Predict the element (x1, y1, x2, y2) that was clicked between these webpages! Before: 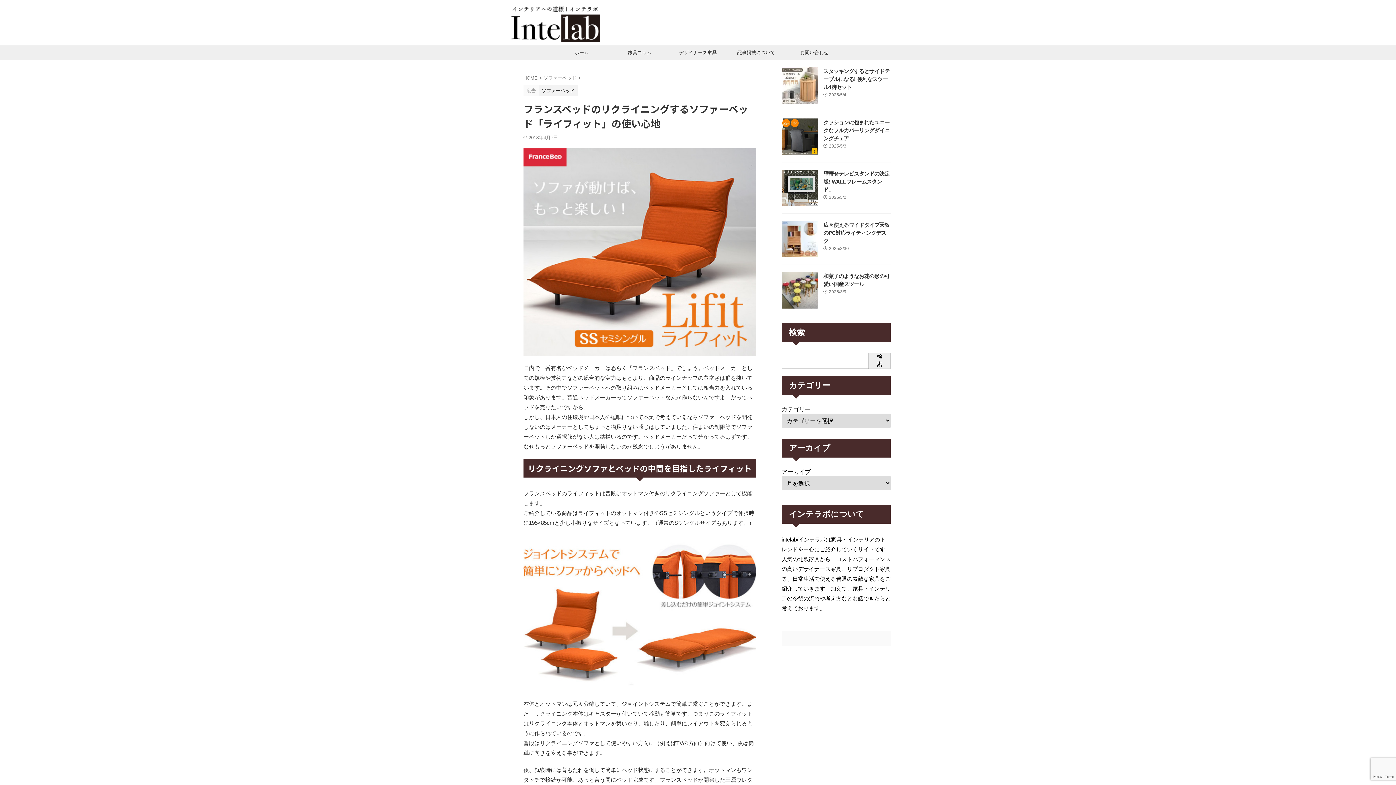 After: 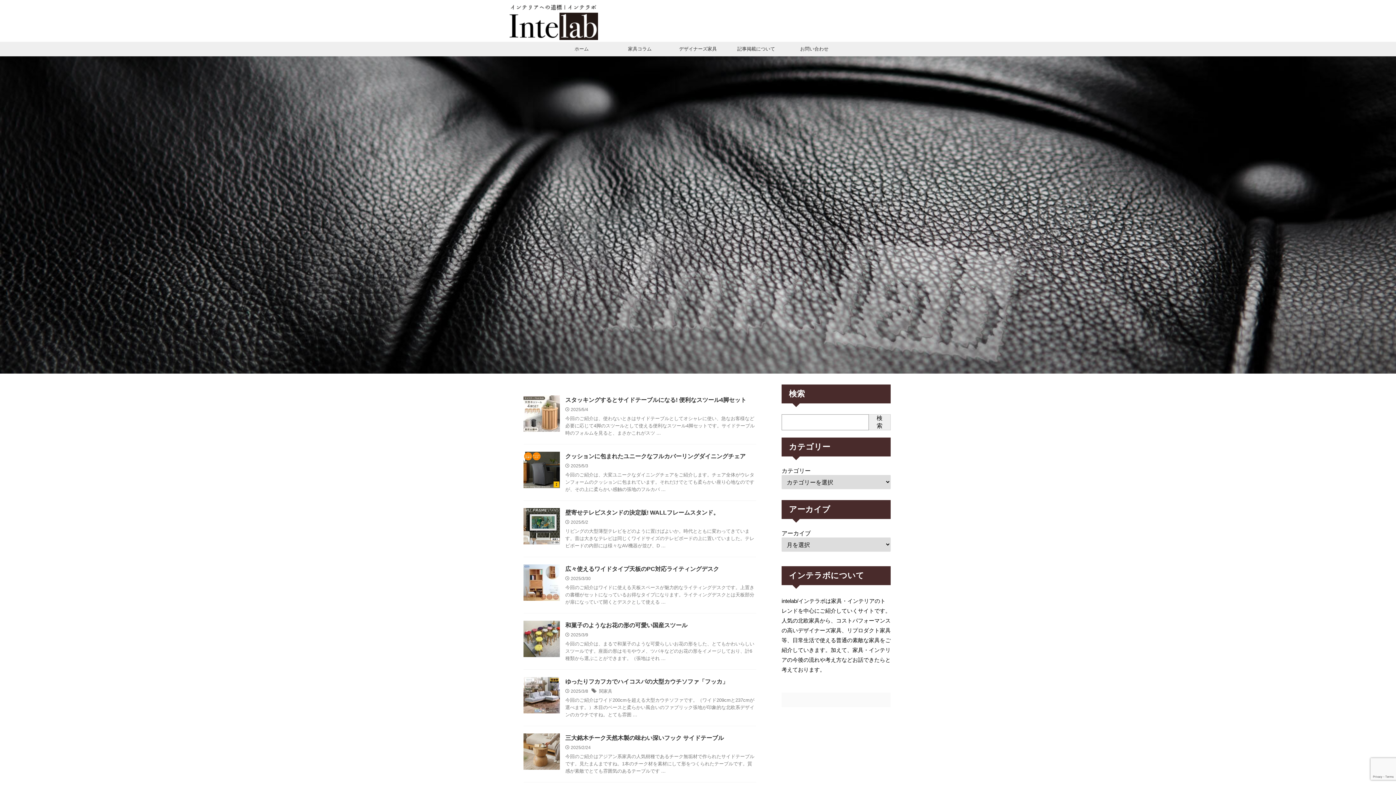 Action: label: ホーム bbox: (552, 45, 610, 60)